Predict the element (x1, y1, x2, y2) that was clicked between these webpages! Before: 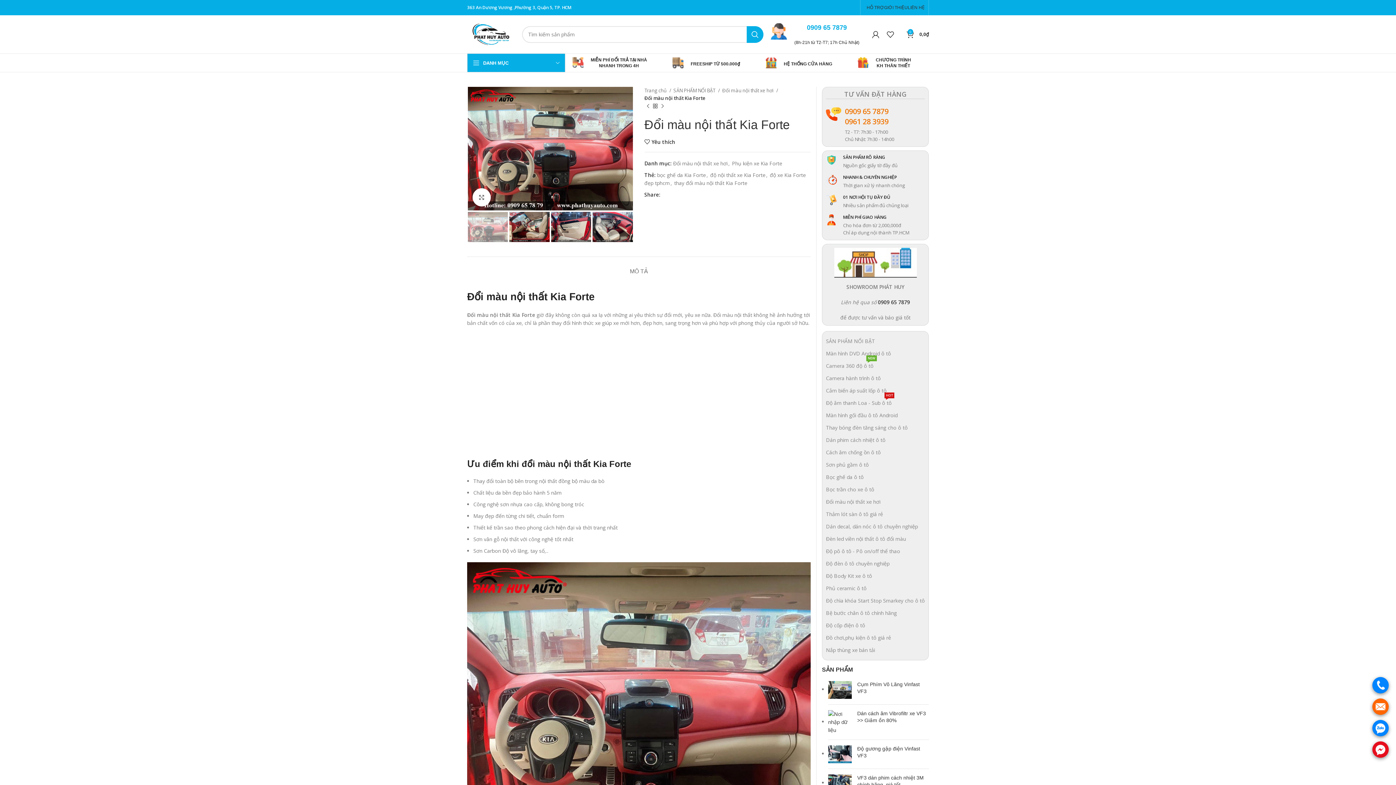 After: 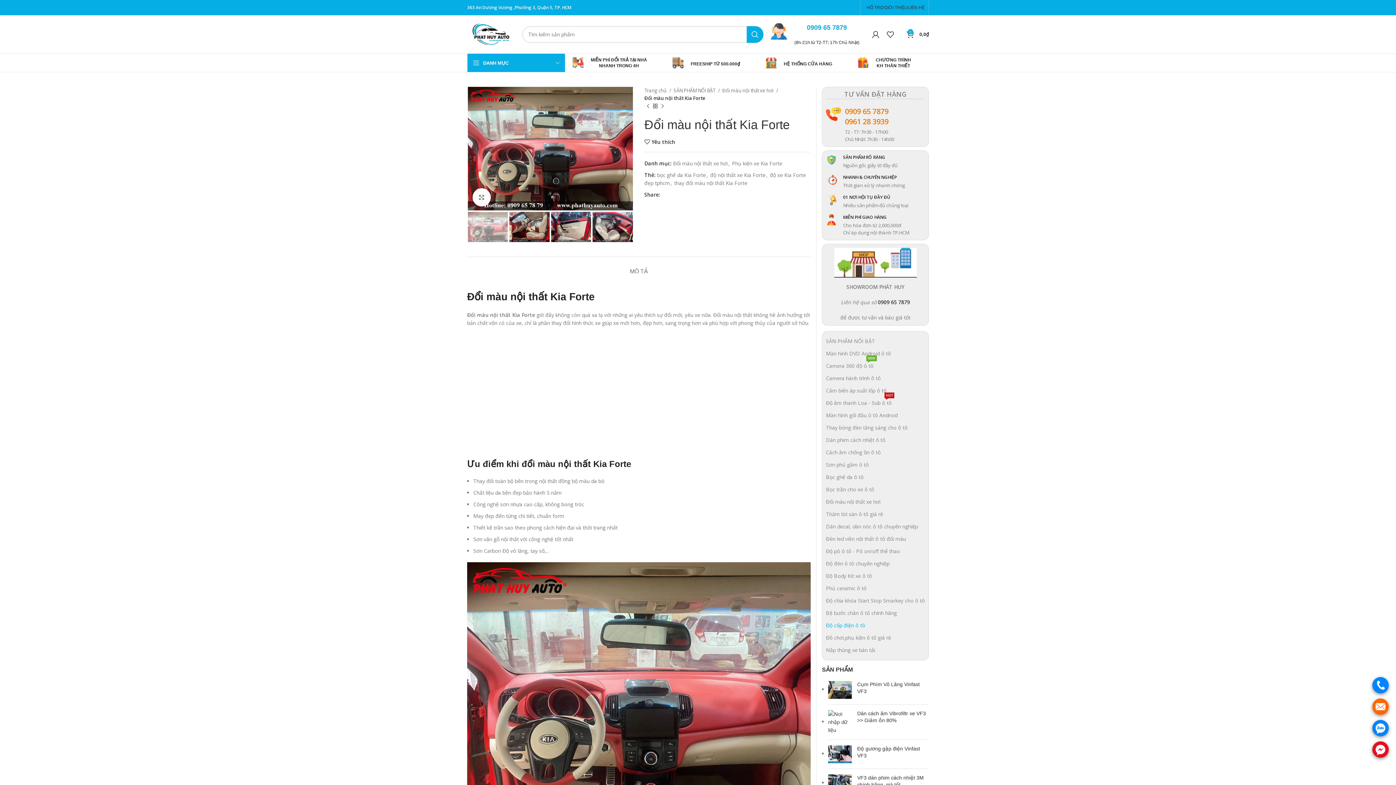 Action: bbox: (826, 619, 925, 632) label: Độ cốp điện ô tô